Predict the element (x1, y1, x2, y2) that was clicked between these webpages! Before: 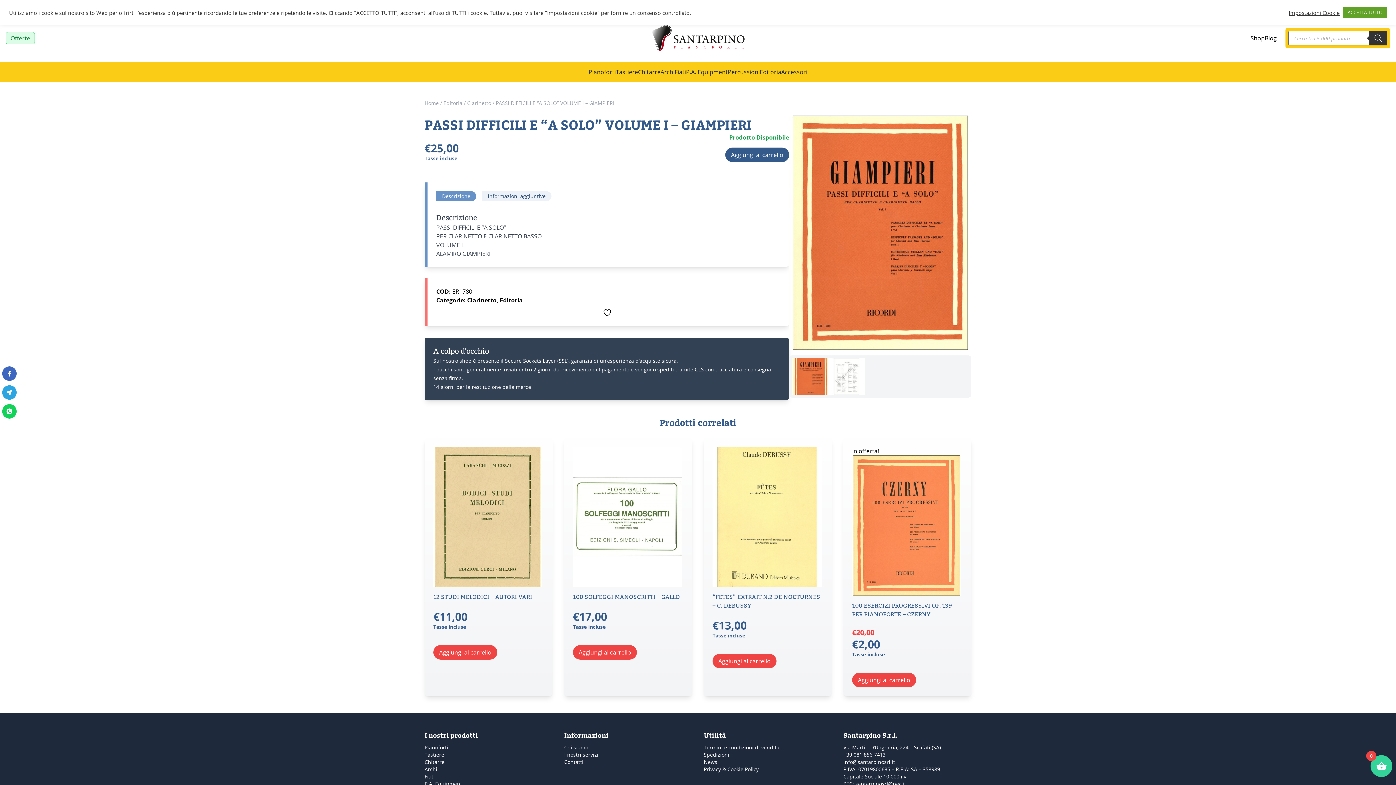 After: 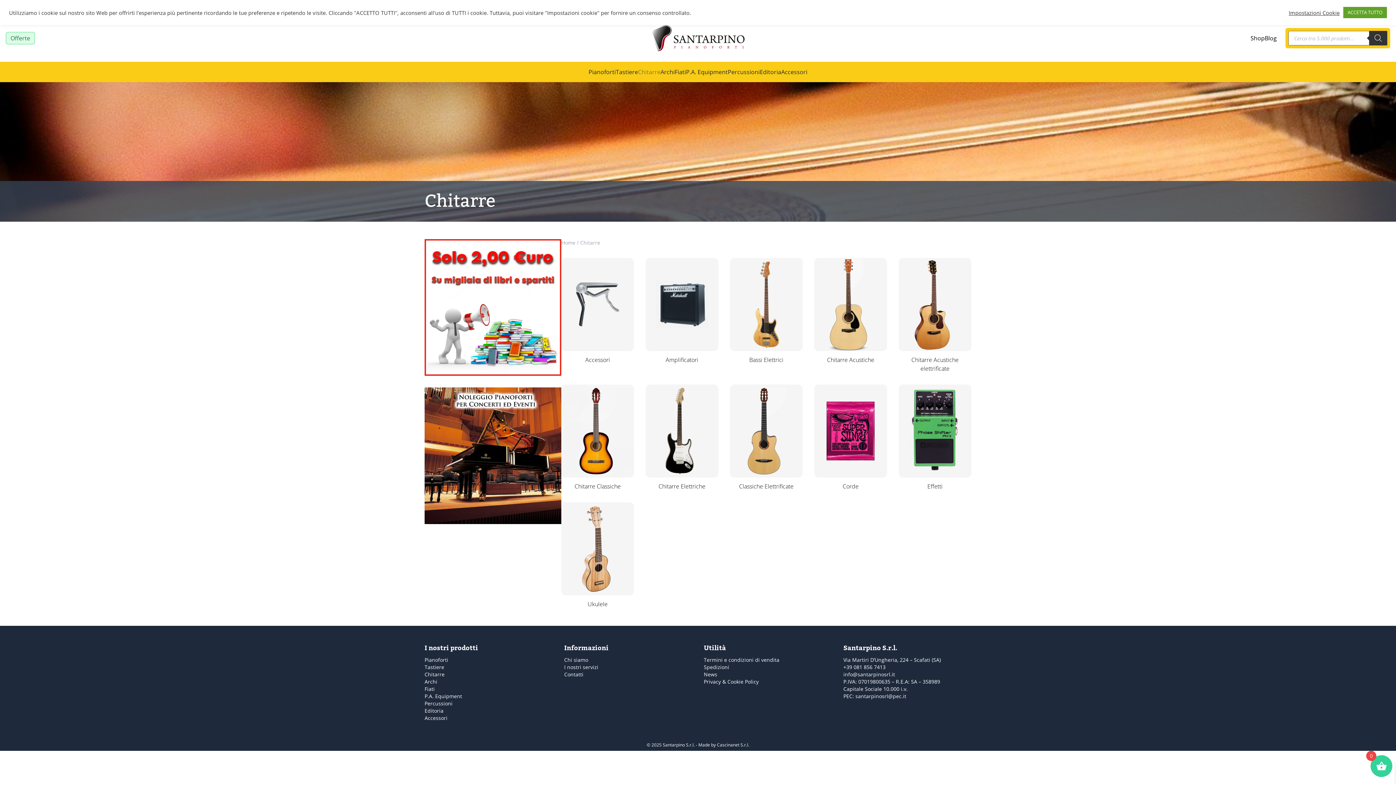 Action: bbox: (424, 758, 444, 765) label: Chitarre